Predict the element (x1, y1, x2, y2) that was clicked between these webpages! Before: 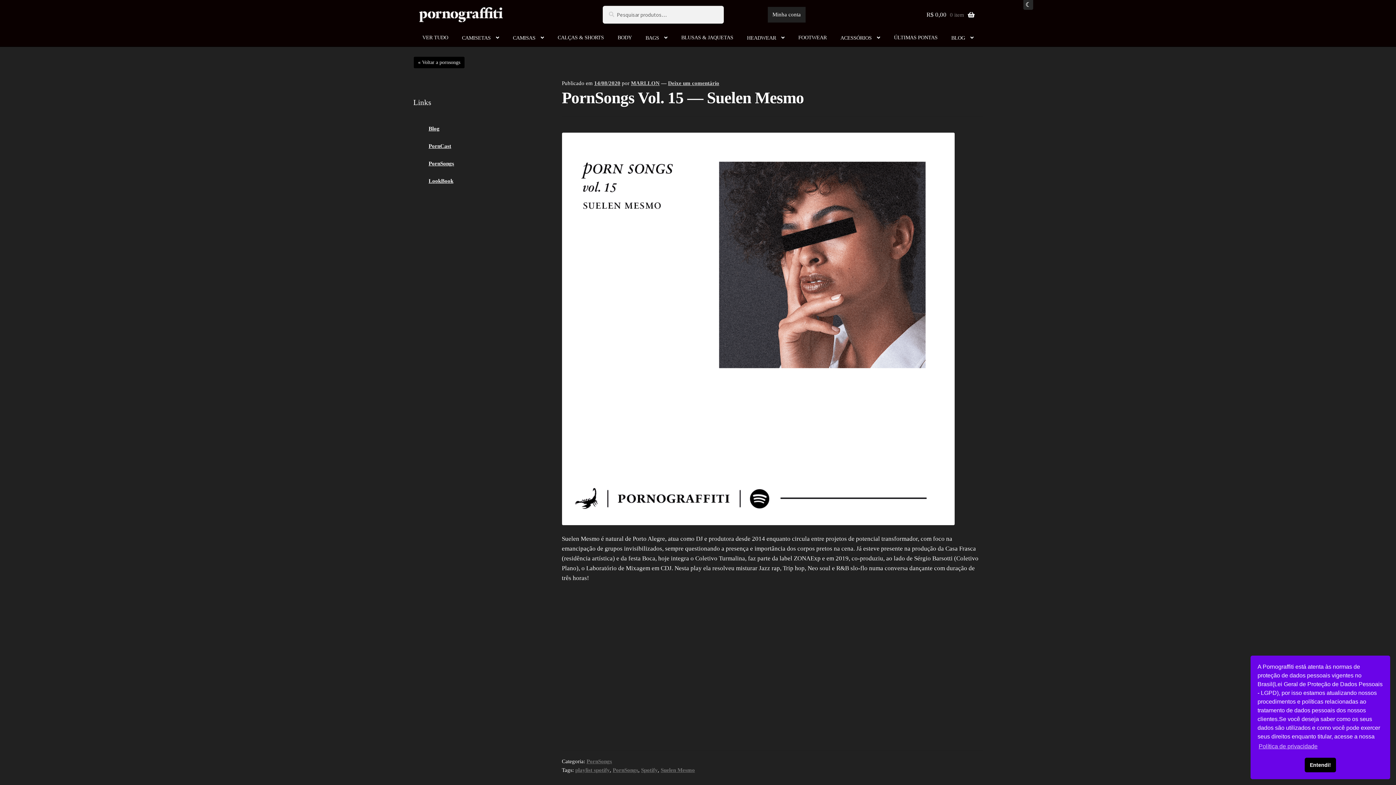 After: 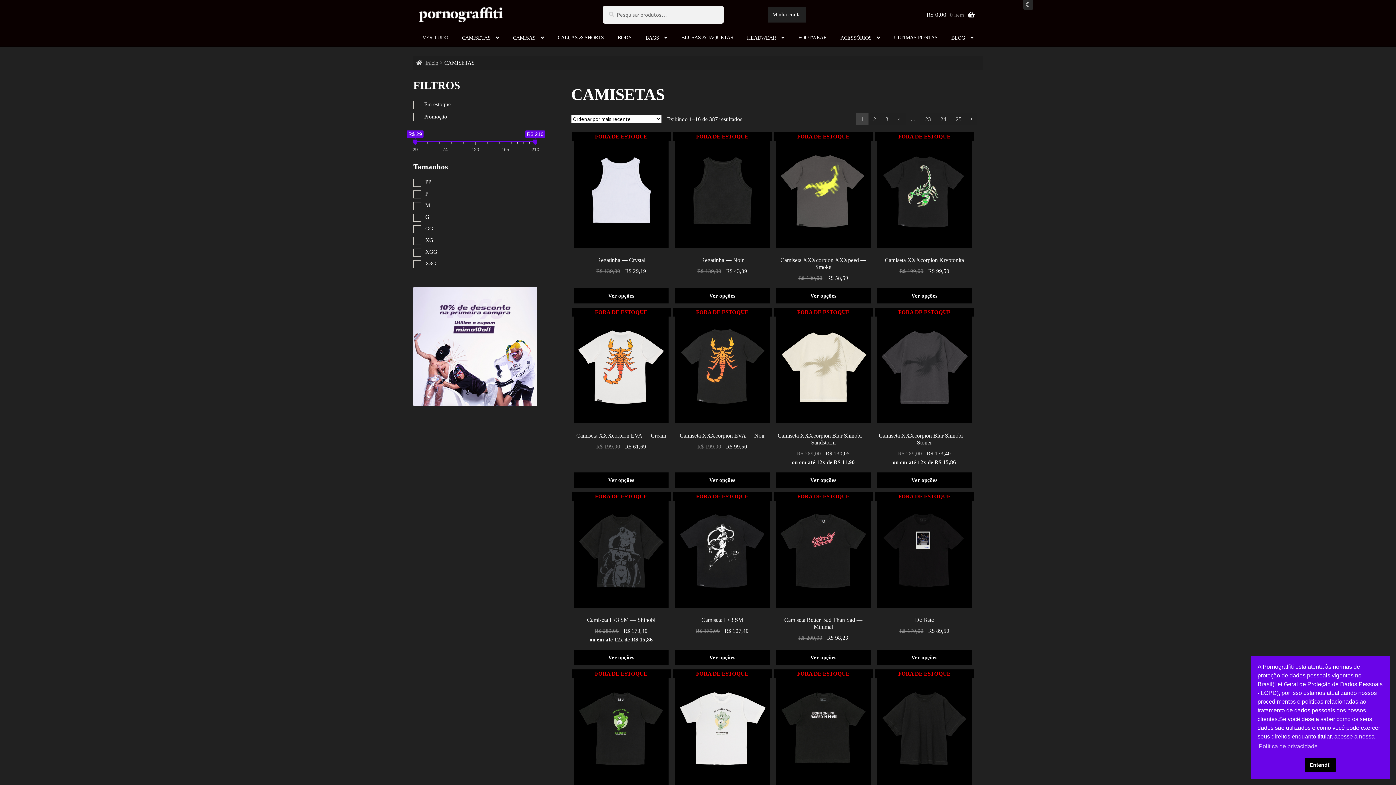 Action: bbox: (455, 29, 506, 46) label: CAMISETAS